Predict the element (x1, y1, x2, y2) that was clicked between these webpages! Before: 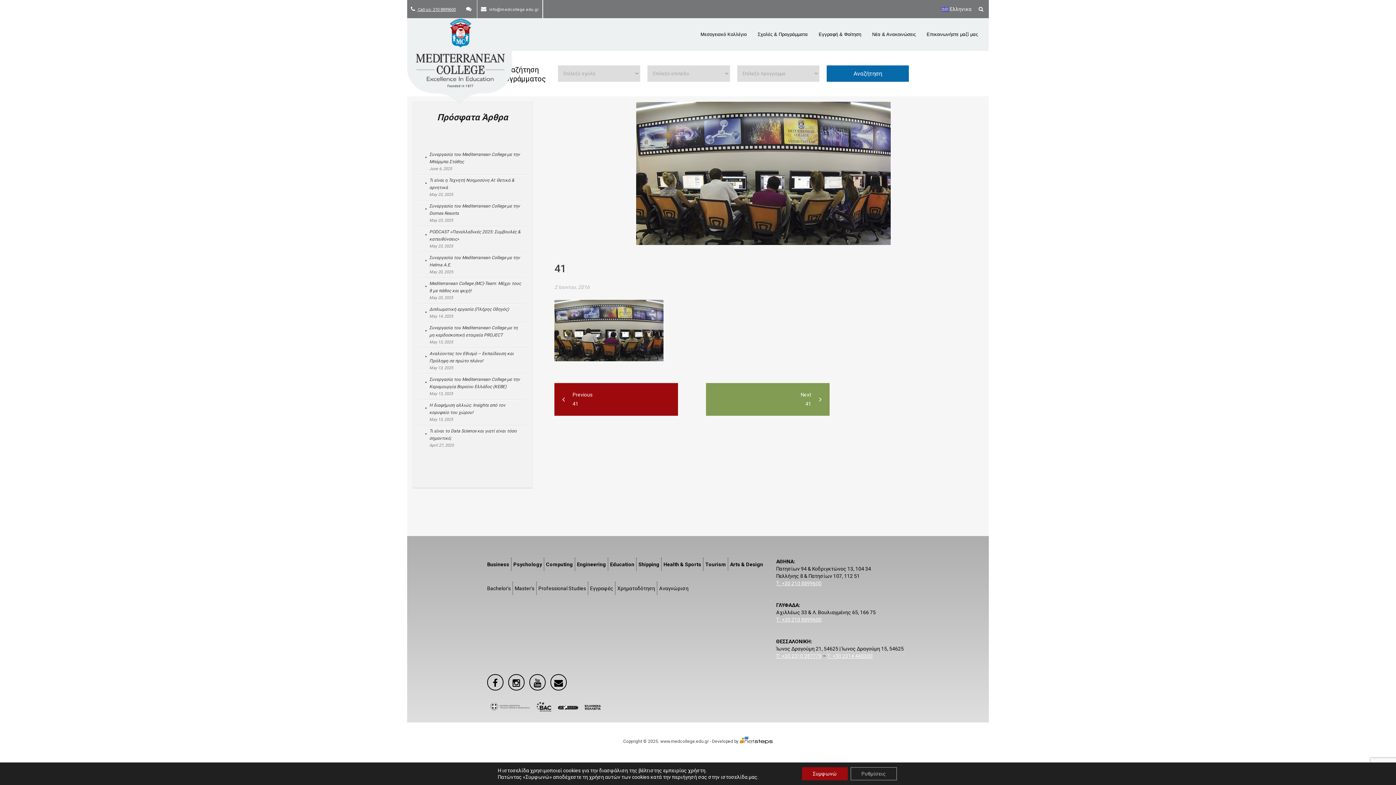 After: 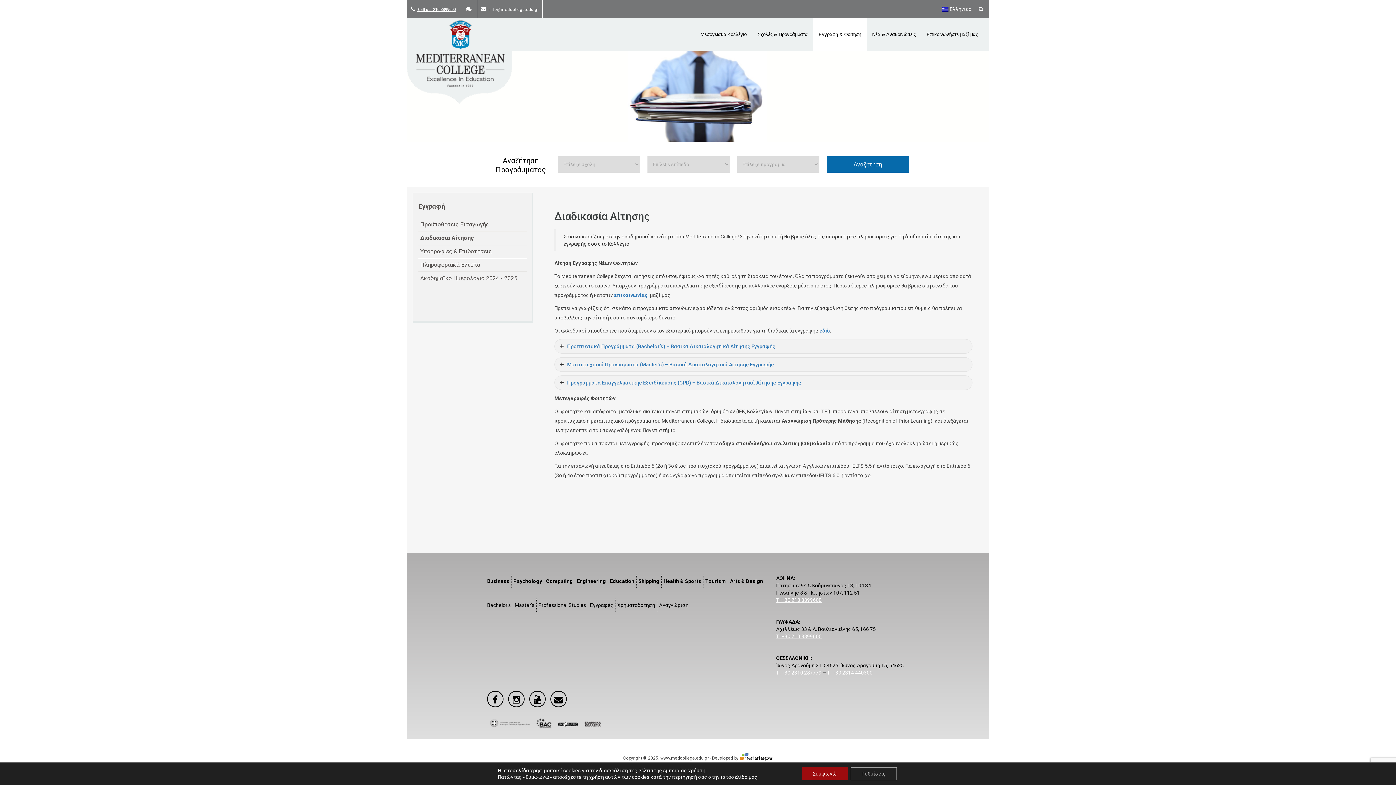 Action: label: Εγγραφές bbox: (588, 582, 615, 595)